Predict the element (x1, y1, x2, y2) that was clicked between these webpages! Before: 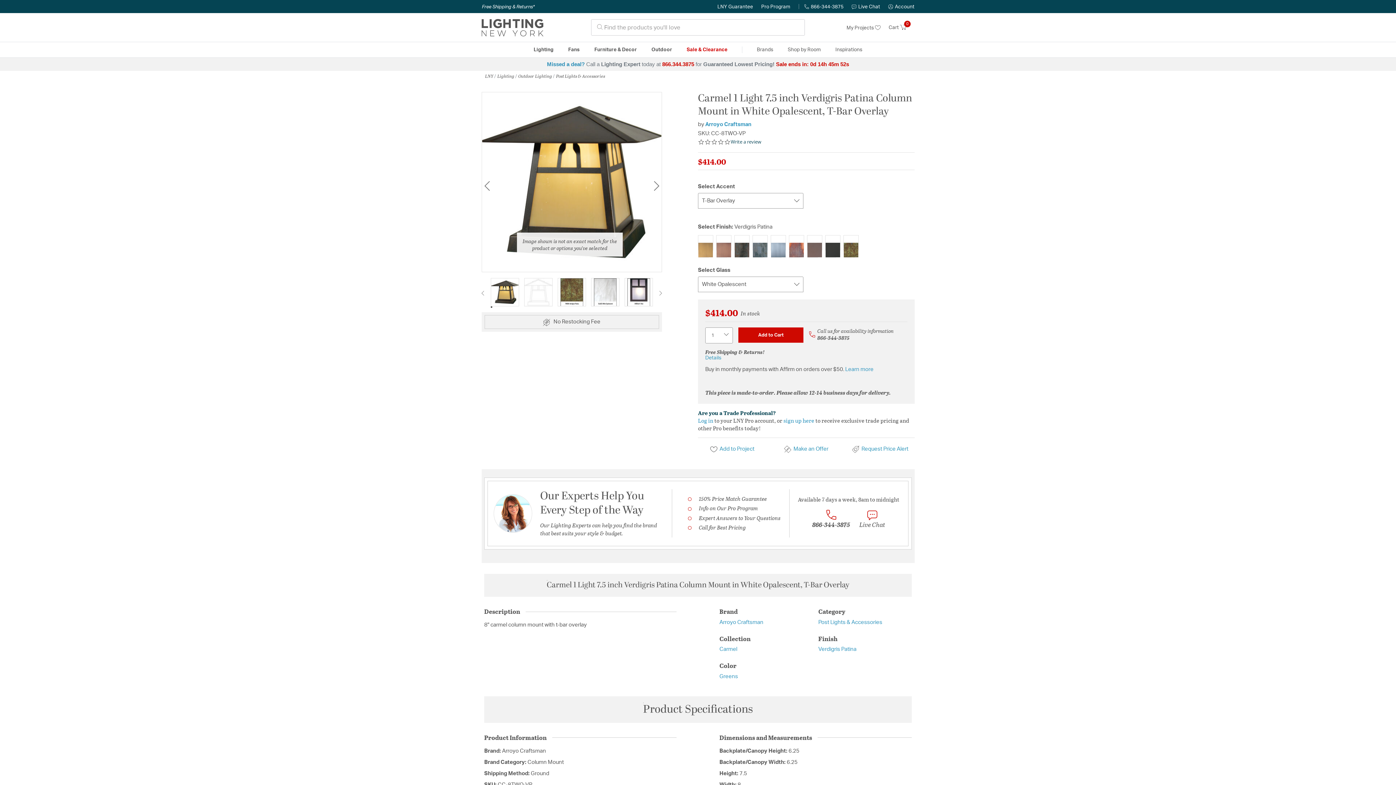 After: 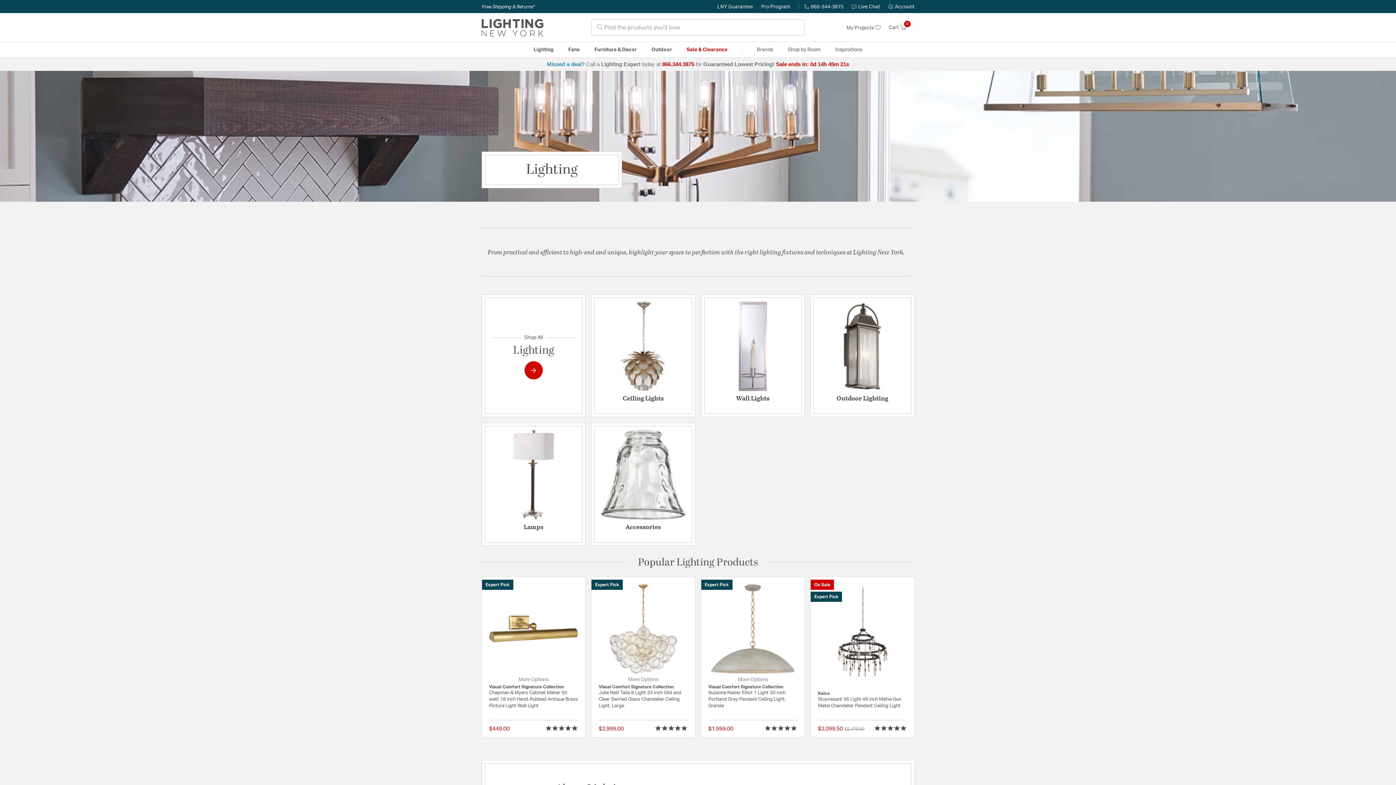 Action: label: Lighting bbox: (497, 72, 514, 79)